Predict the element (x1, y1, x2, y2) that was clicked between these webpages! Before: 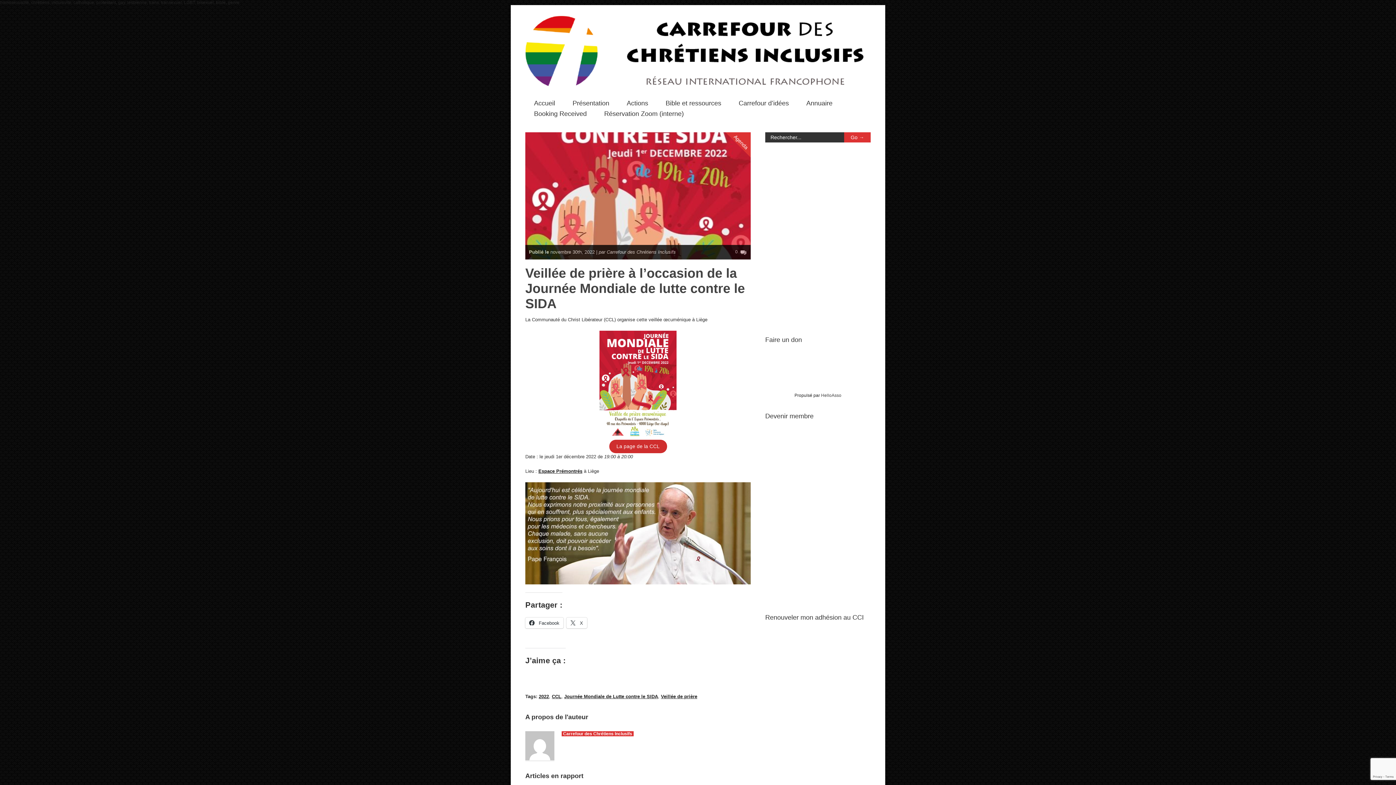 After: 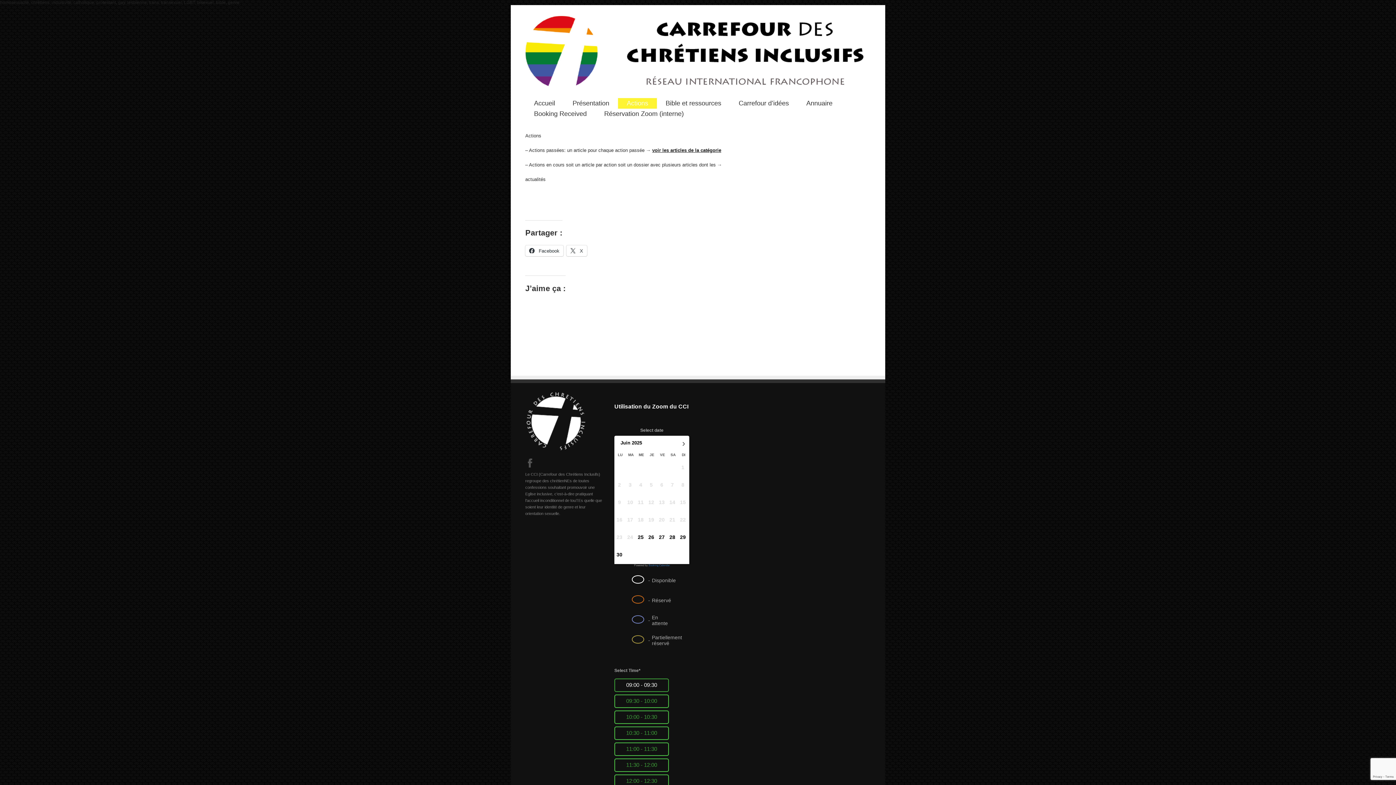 Action: bbox: (618, 98, 657, 108) label: Actions